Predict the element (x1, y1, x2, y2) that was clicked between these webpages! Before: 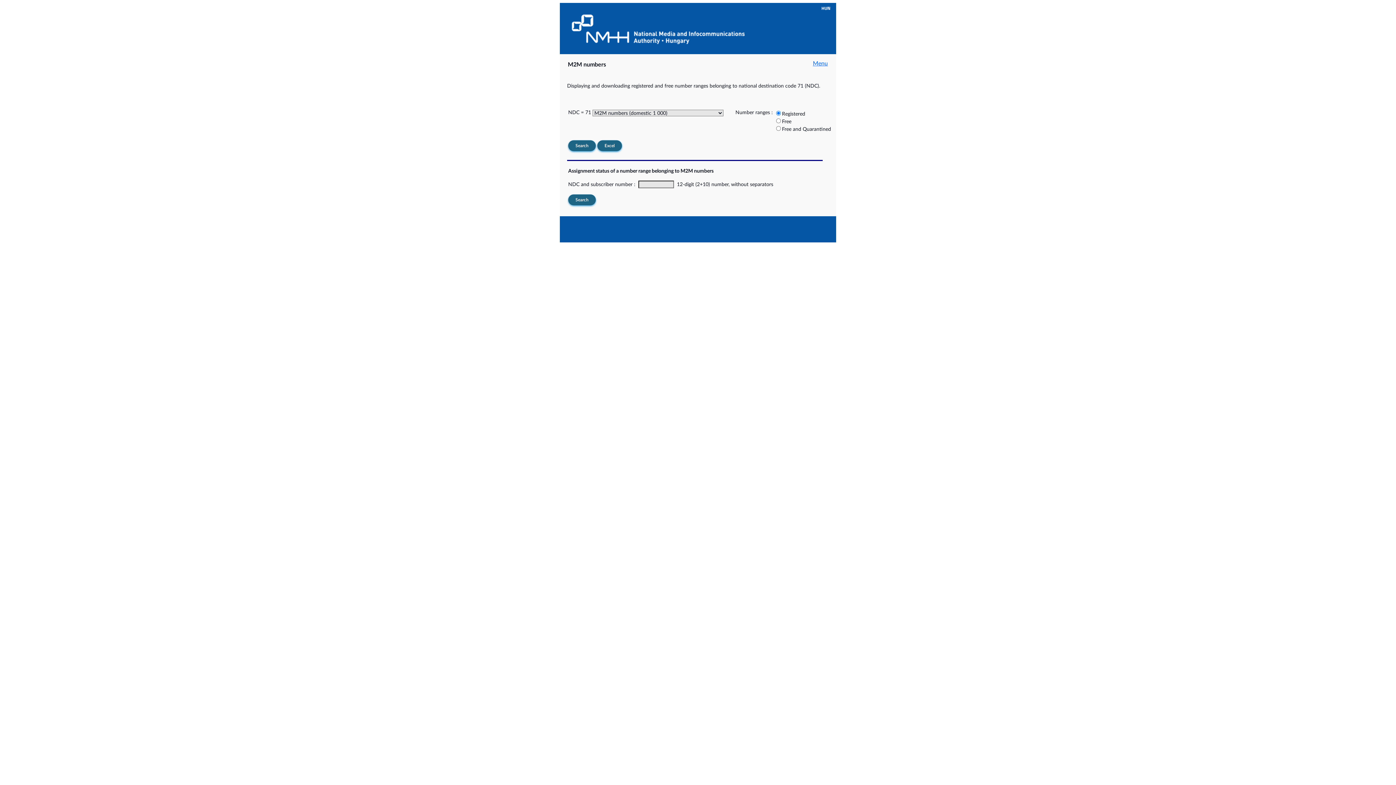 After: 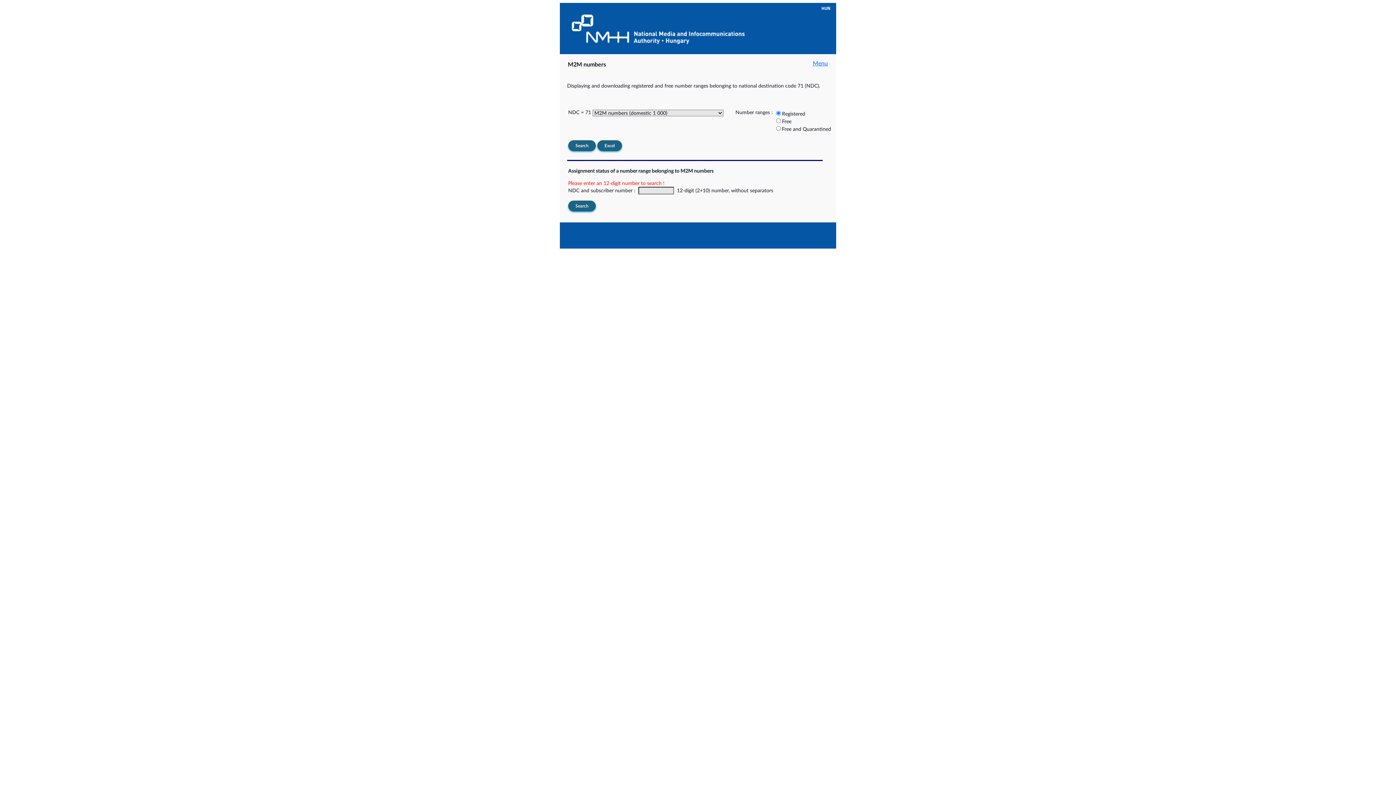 Action: label: Search bbox: (568, 194, 596, 205)